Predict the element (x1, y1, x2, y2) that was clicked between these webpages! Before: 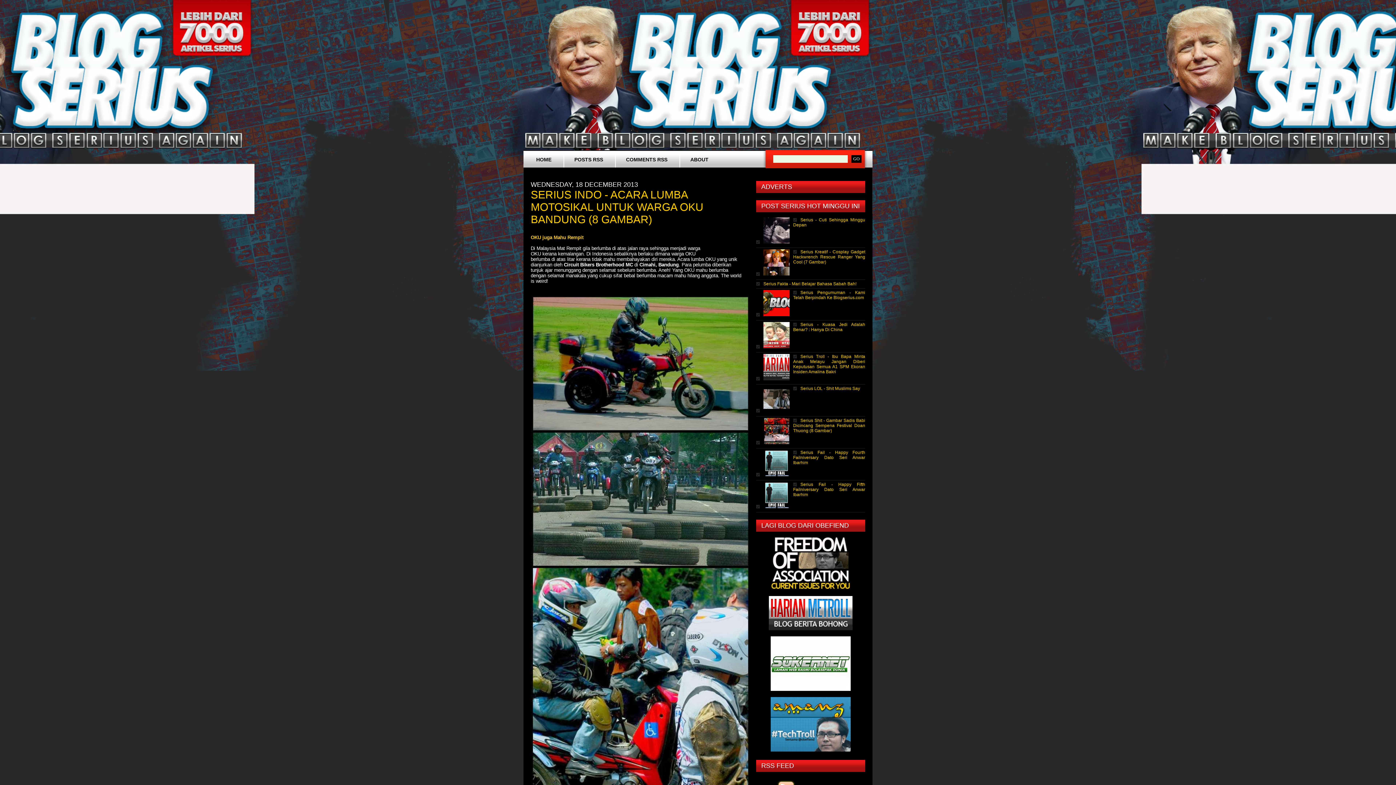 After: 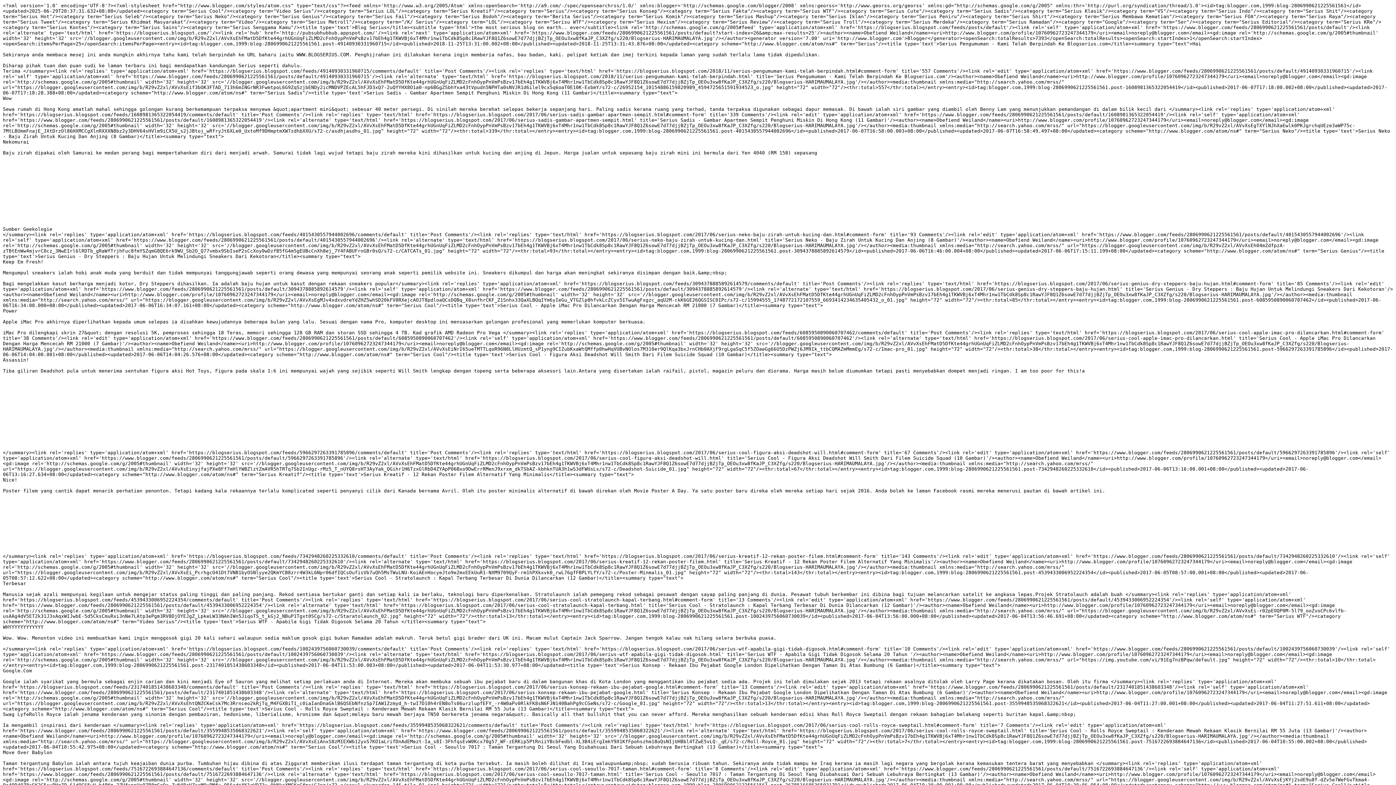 Action: label: POSTS RSS bbox: (563, 150, 614, 168)